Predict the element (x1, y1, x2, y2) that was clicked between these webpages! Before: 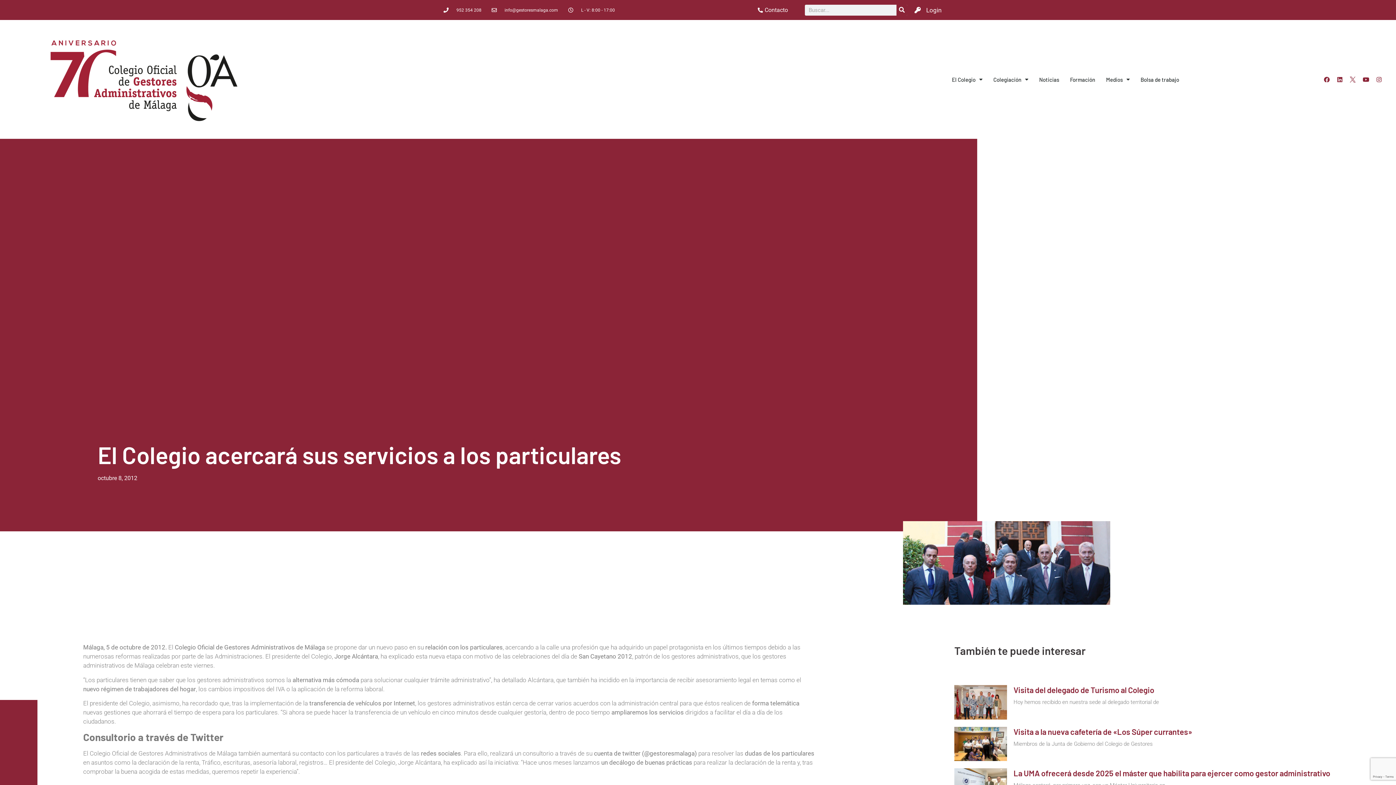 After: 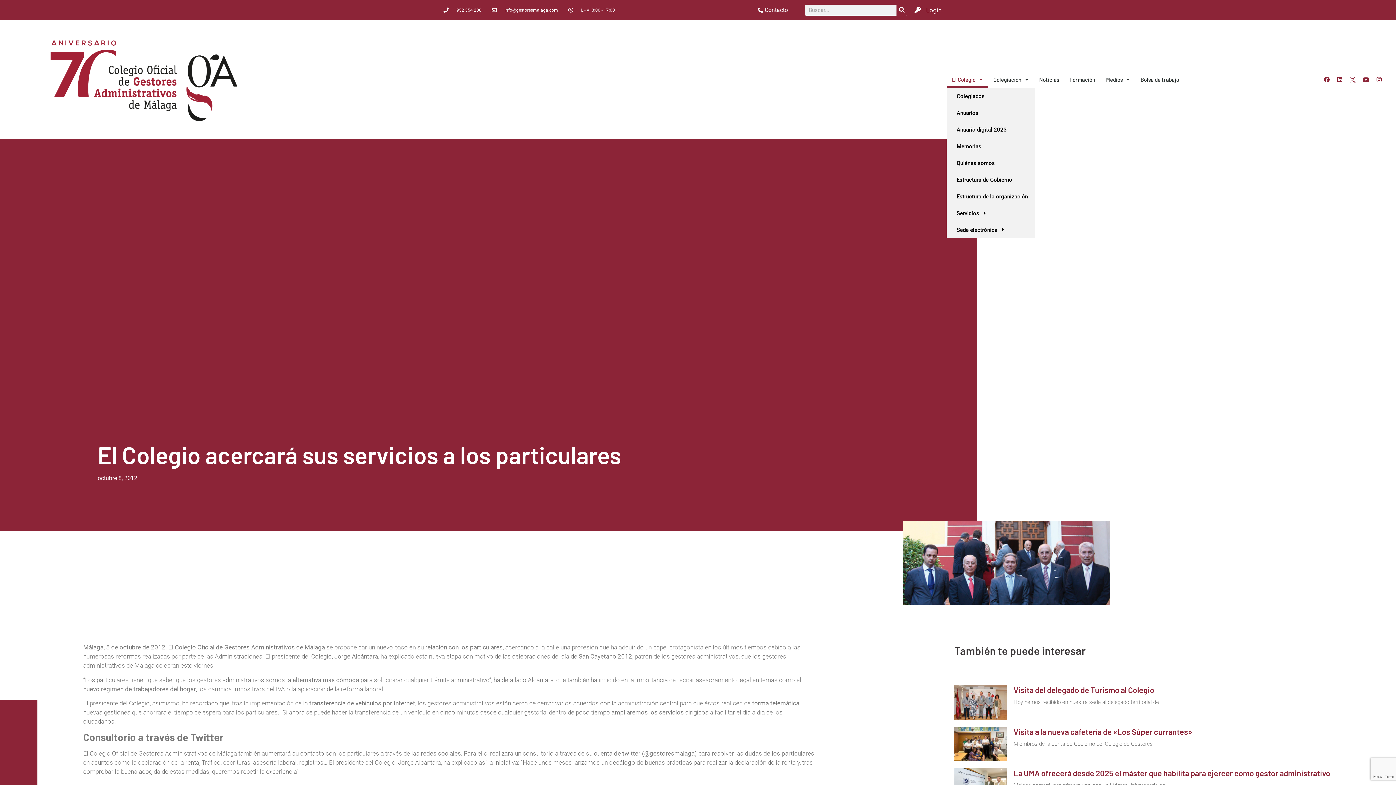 Action: bbox: (946, 71, 988, 87) label: El Colegio